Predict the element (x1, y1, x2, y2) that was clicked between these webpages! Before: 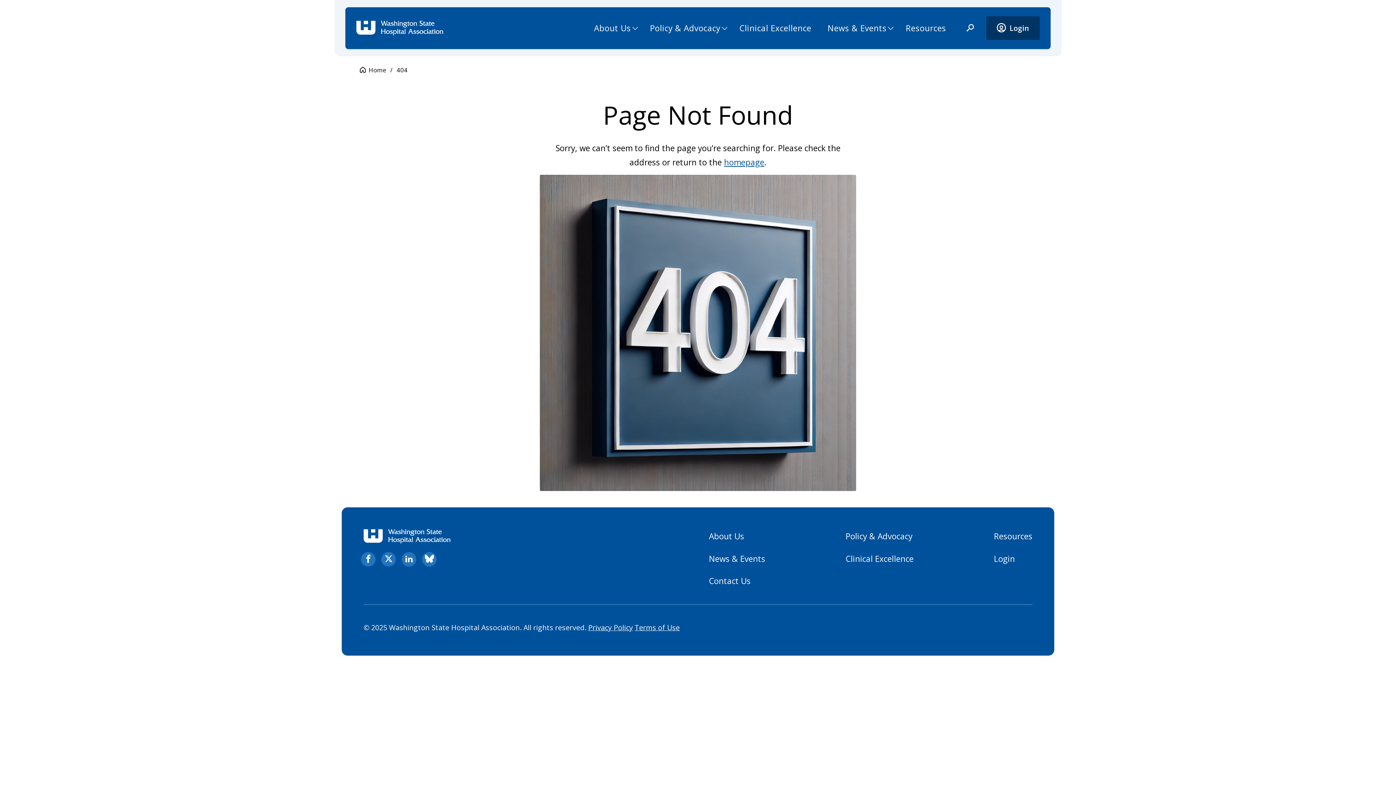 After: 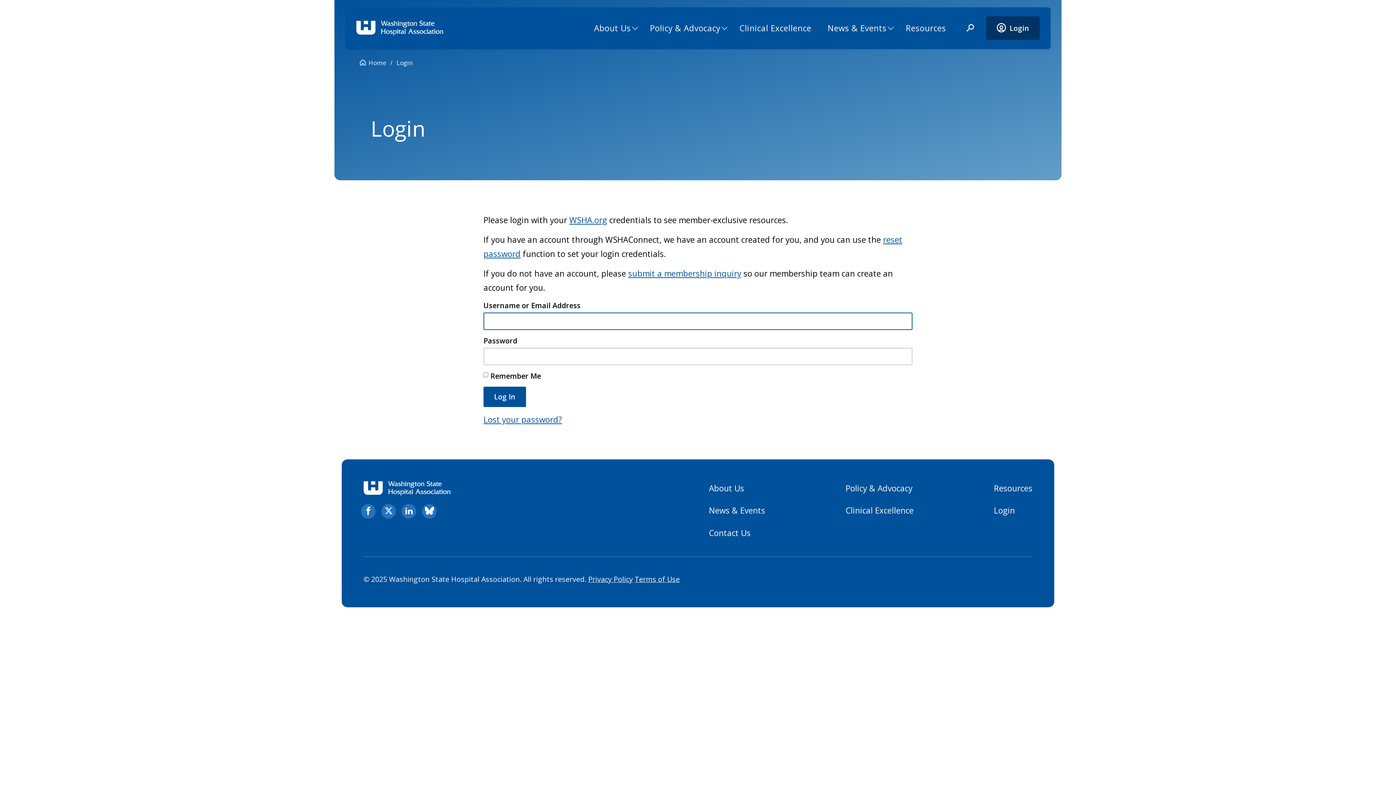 Action: label: Login bbox: (986, 16, 1040, 40)